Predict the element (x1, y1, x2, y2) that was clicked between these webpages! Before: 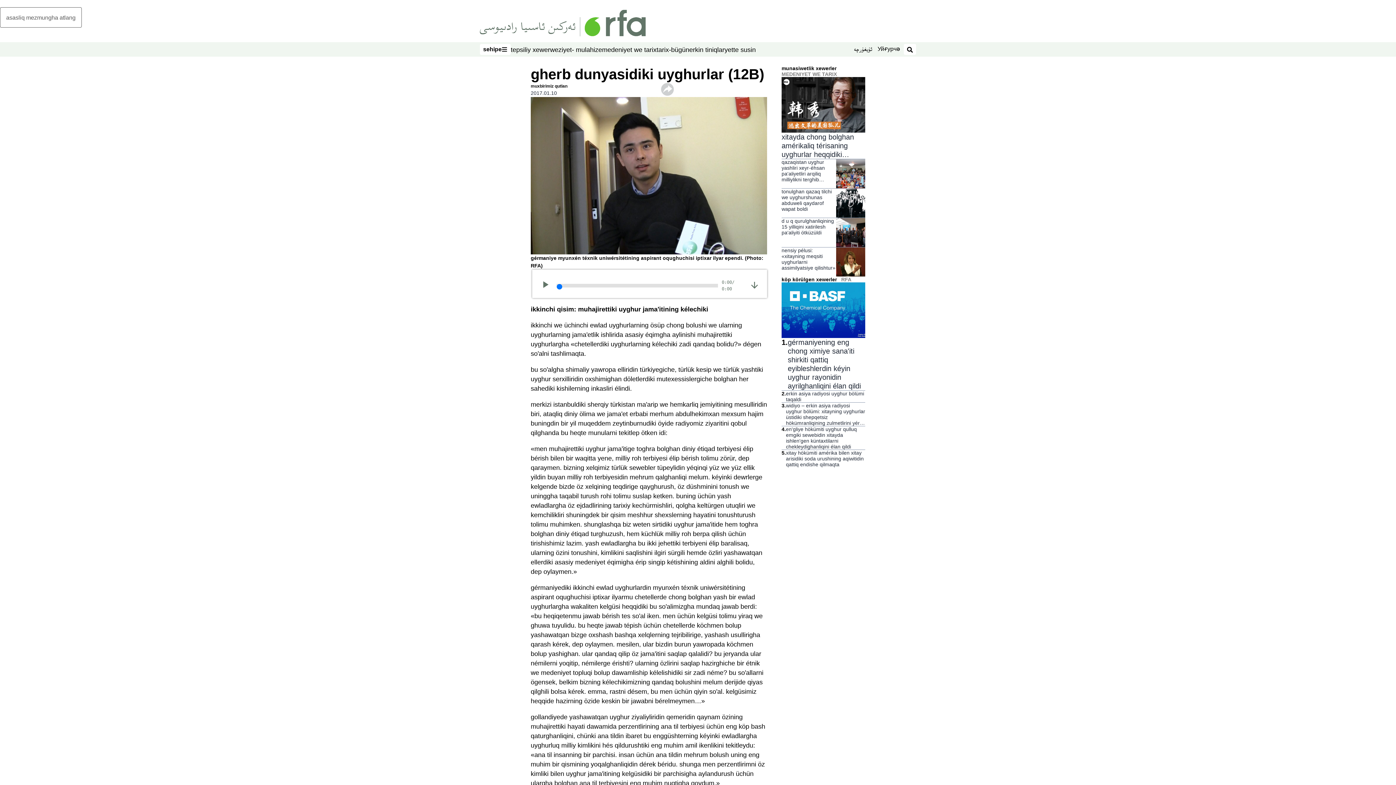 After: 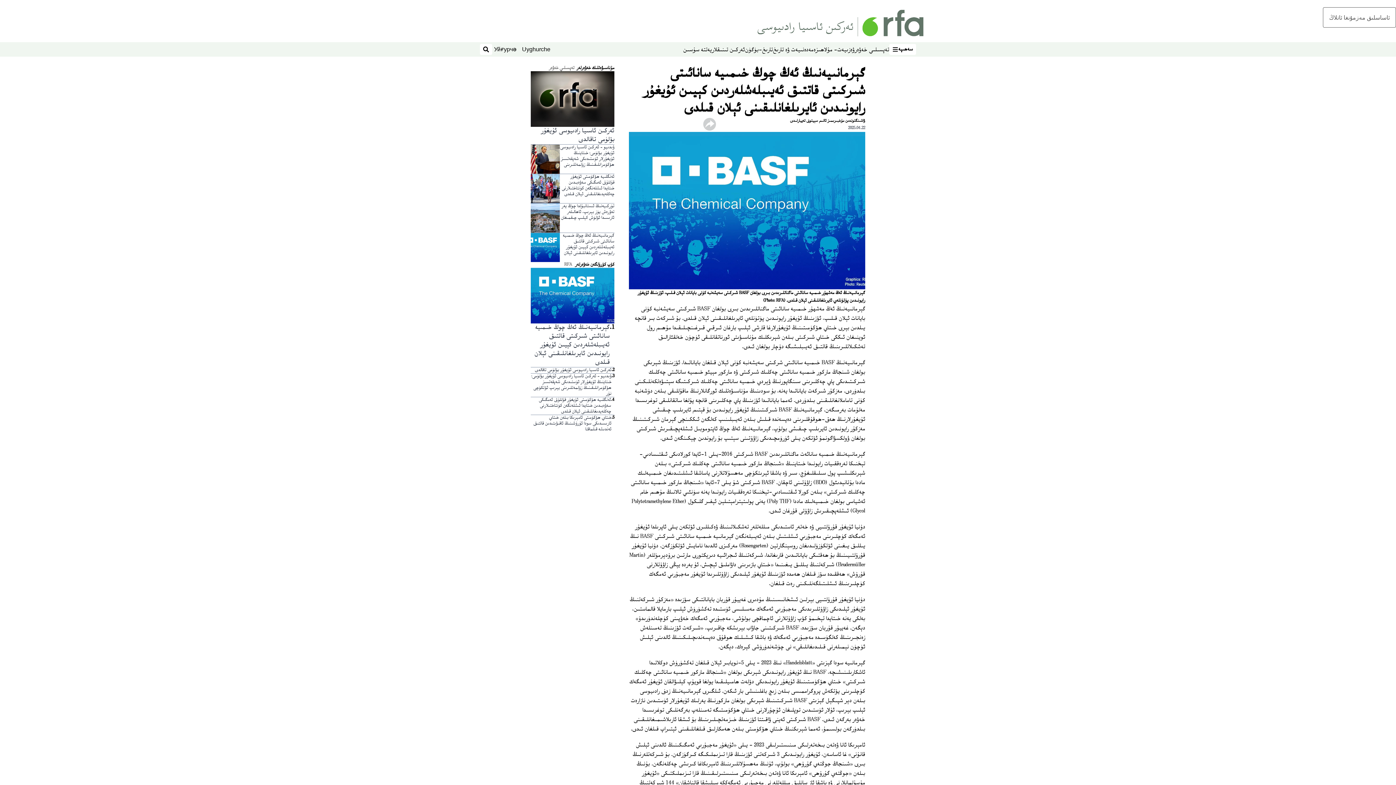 Action: label: gérmaniyening eng chong ximiye sana'iti shirkiti qattiq eyibleshlerdin kéyin uyghur rayonidin ayrilghanliqini élan qildi bbox: (788, 338, 865, 390)